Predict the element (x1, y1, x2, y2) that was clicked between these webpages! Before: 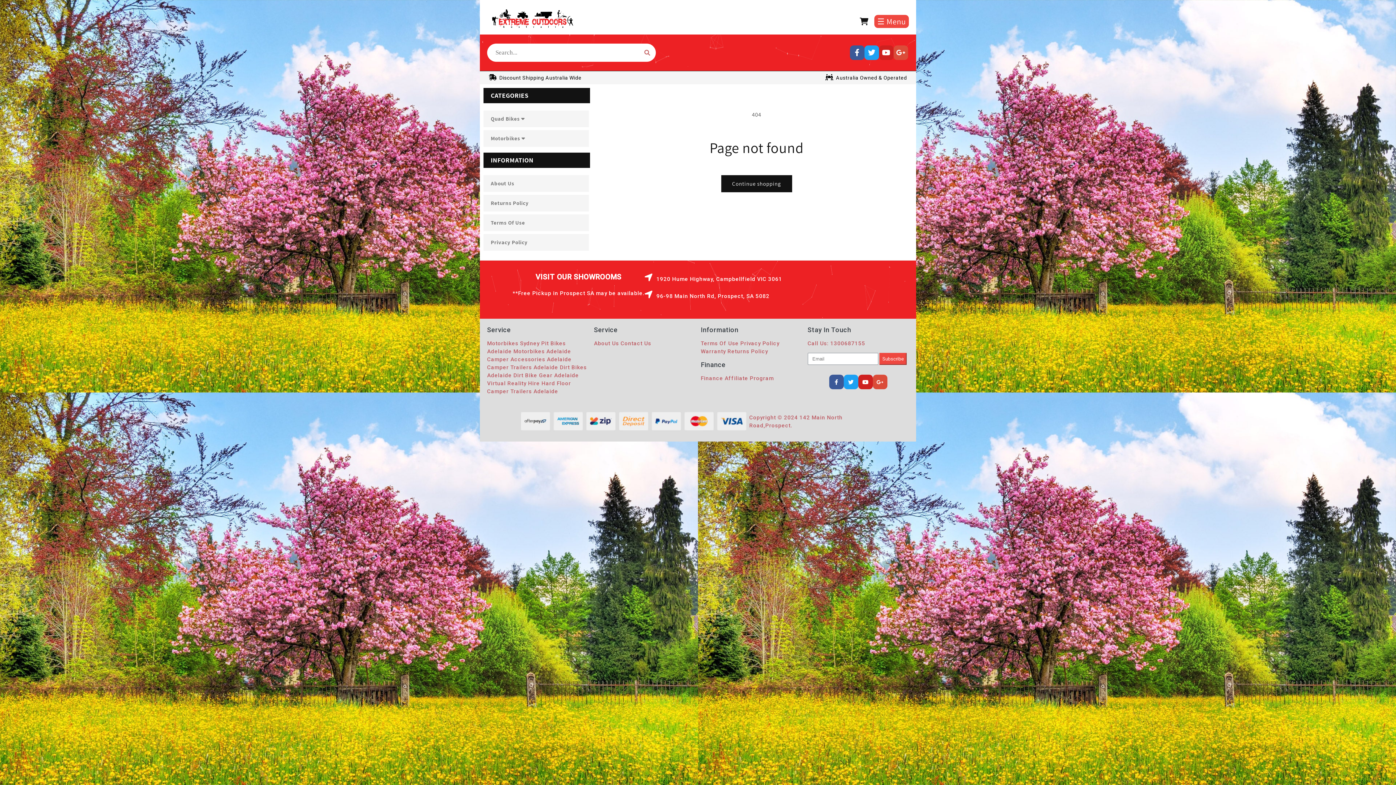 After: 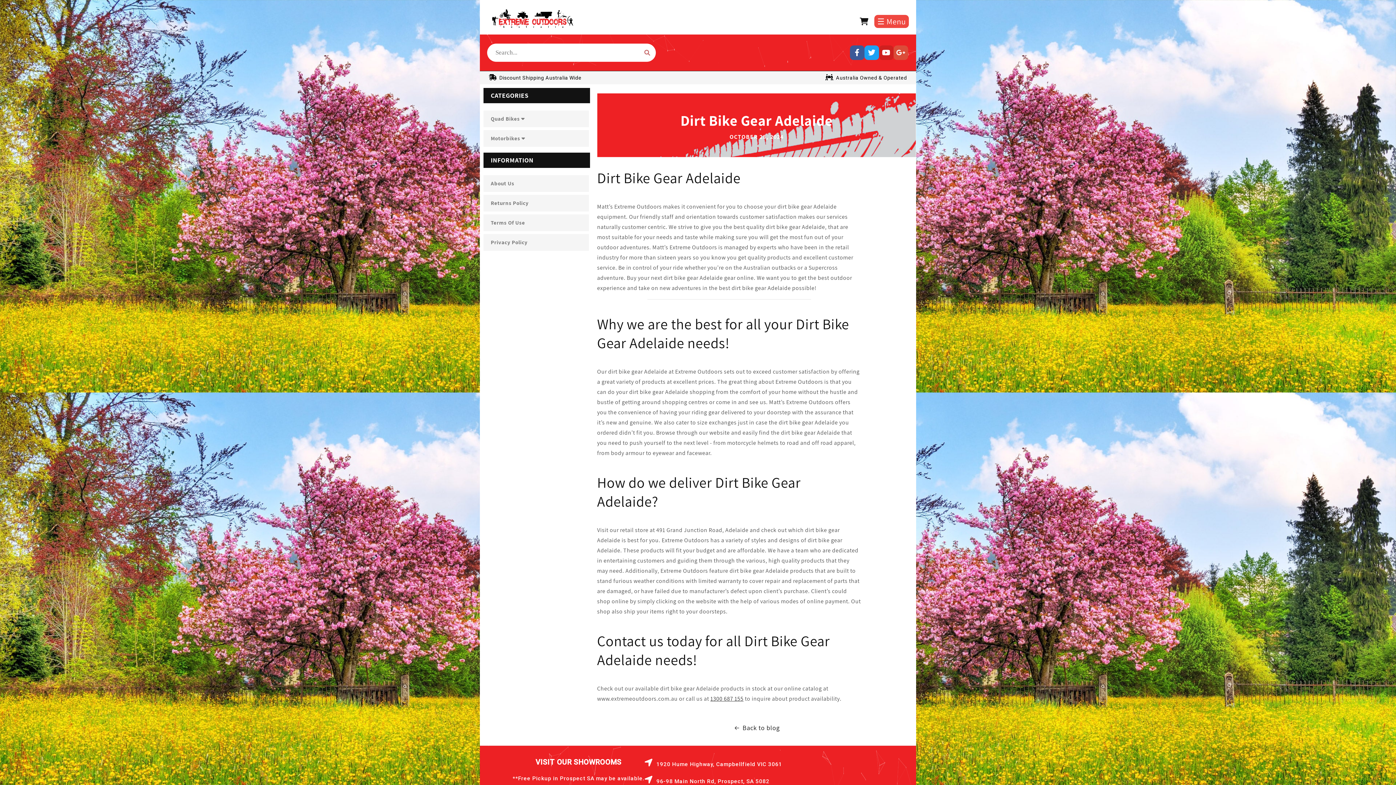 Action: label: Dirt Bike Gear Adelaide bbox: (513, 372, 578, 378)